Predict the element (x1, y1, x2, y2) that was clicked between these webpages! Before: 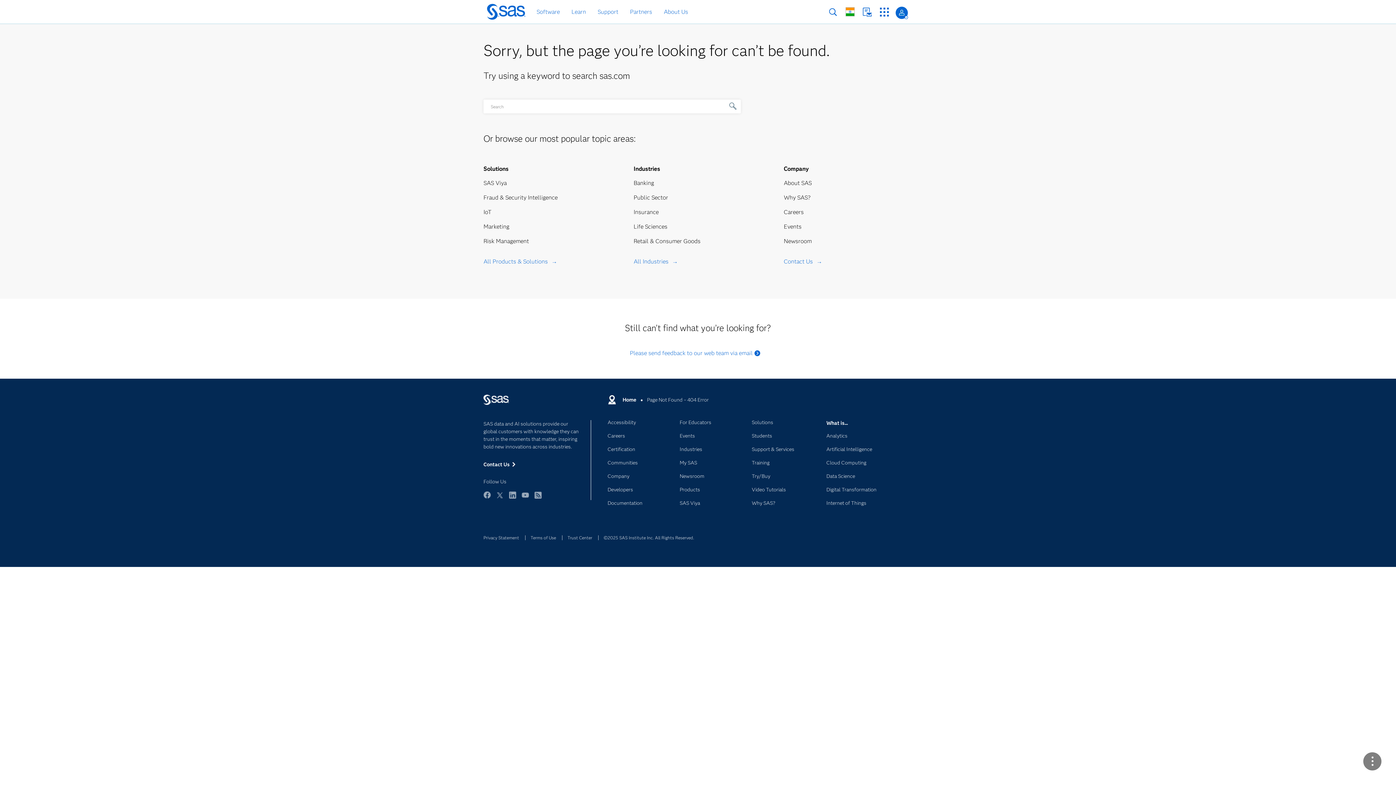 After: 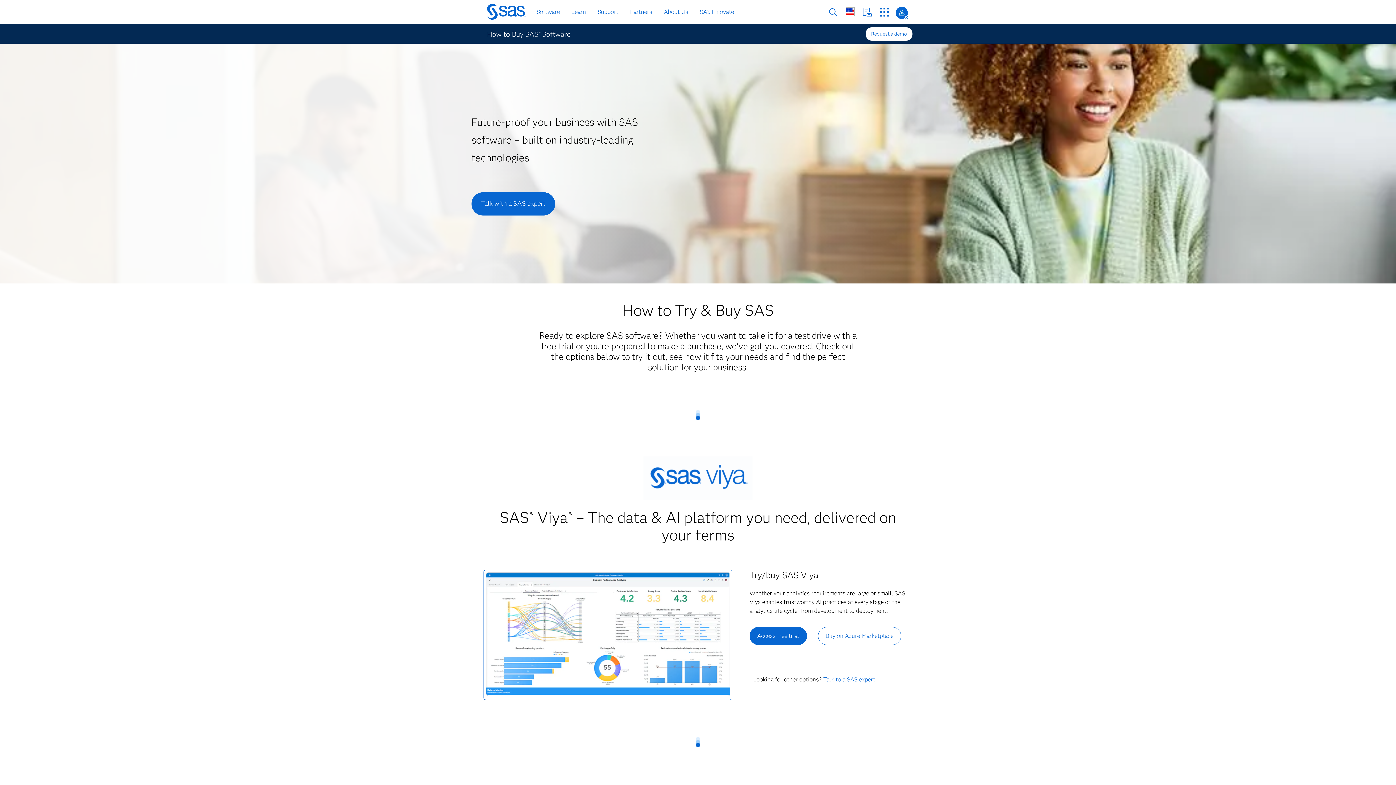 Action: label: Try/Buy bbox: (751, 474, 813, 485)